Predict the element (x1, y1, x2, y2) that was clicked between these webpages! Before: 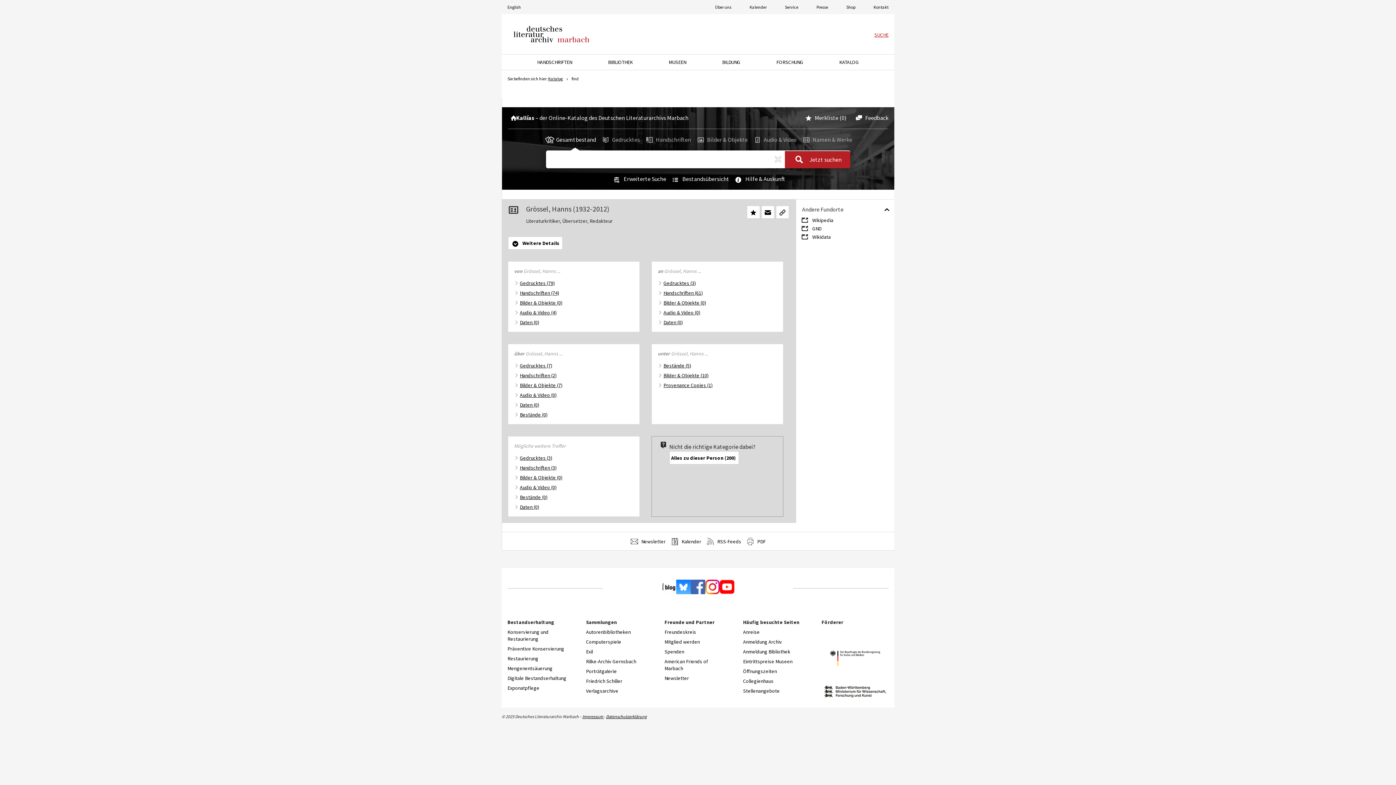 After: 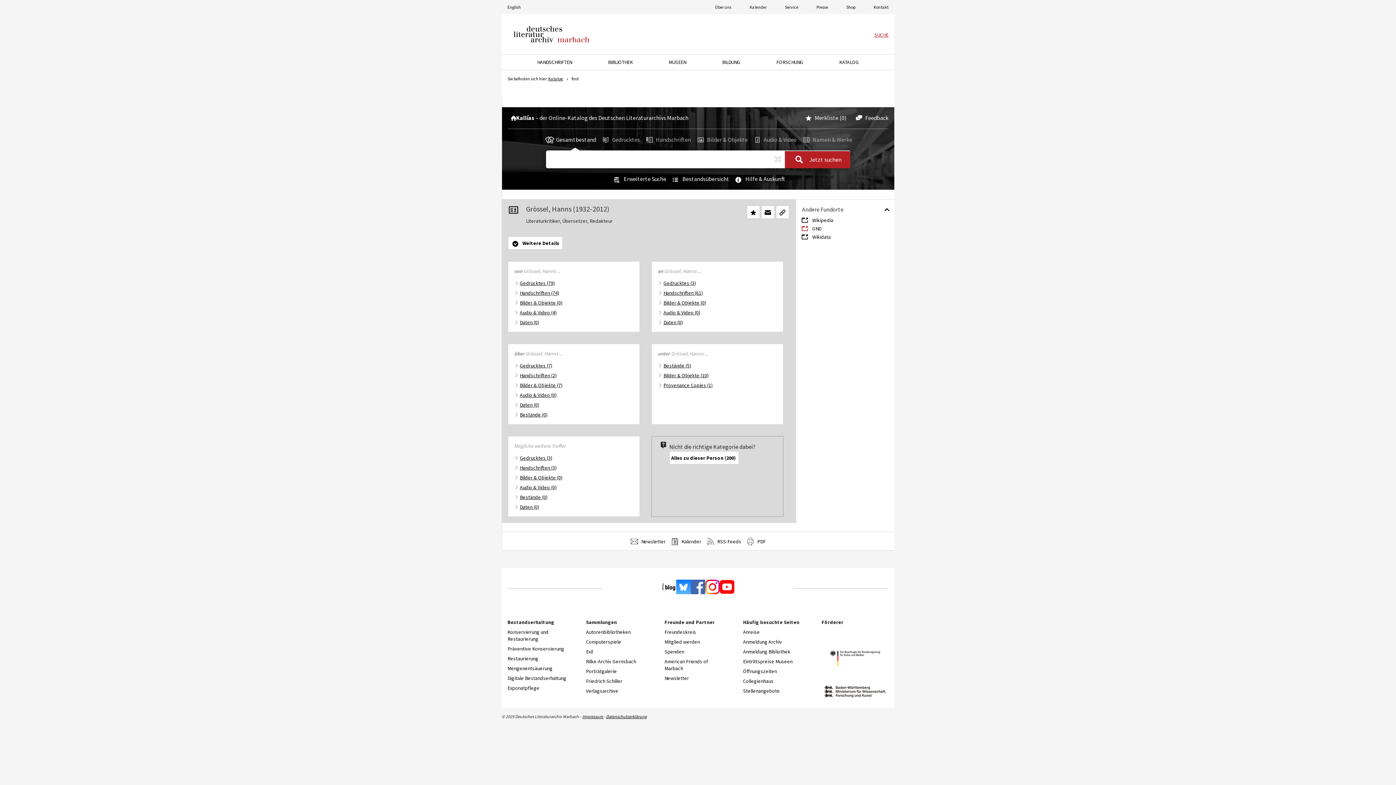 Action: bbox: (799, 224, 812, 233)